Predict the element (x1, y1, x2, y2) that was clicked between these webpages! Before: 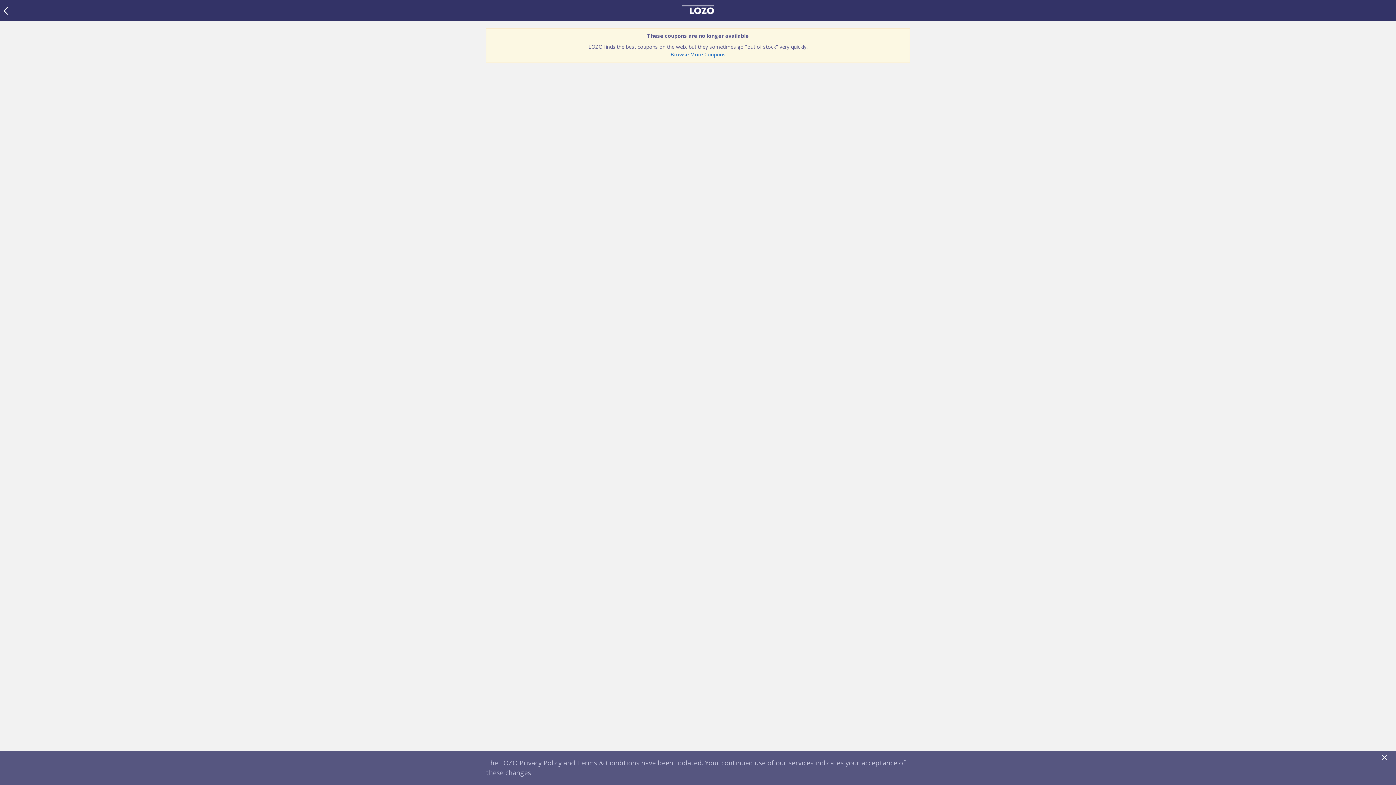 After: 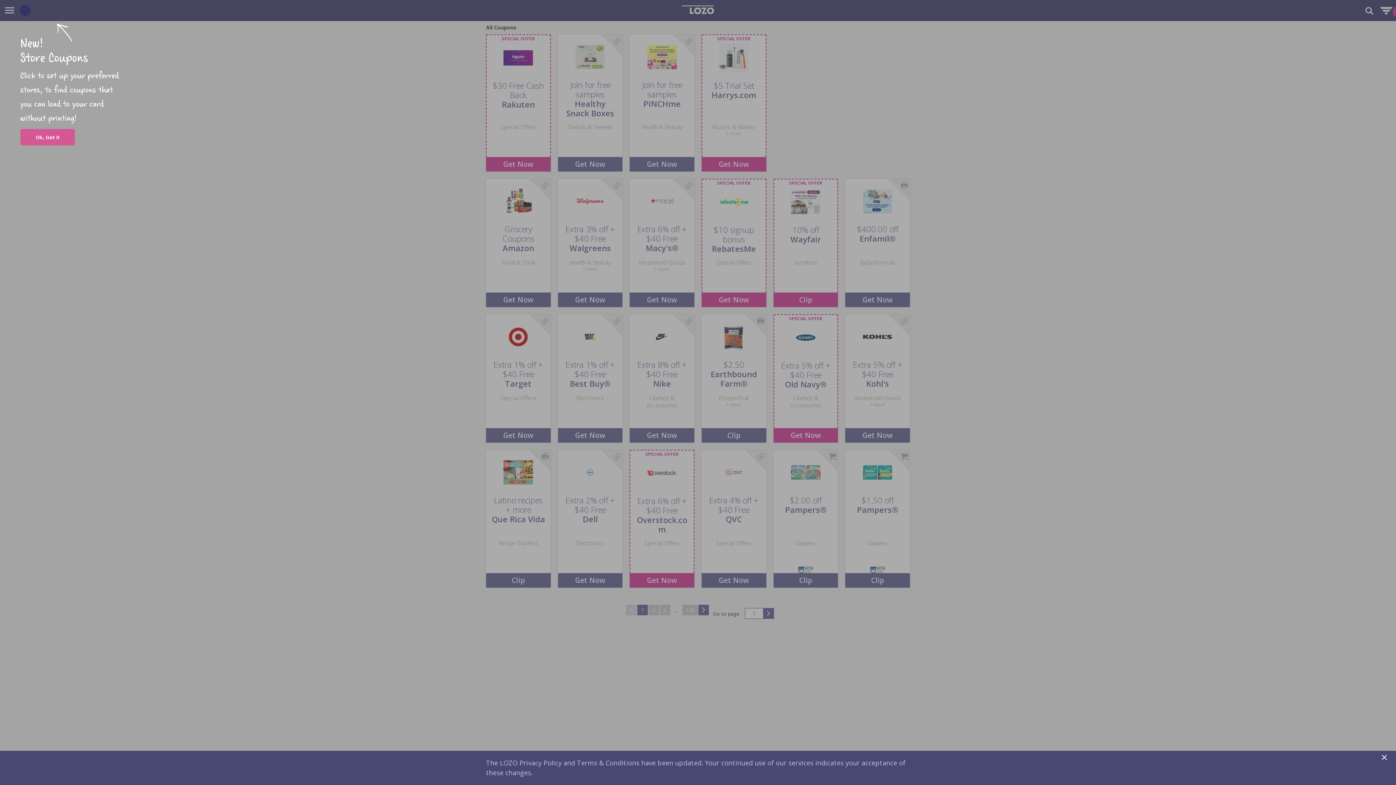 Action: bbox: (418, 5, 977, 14)